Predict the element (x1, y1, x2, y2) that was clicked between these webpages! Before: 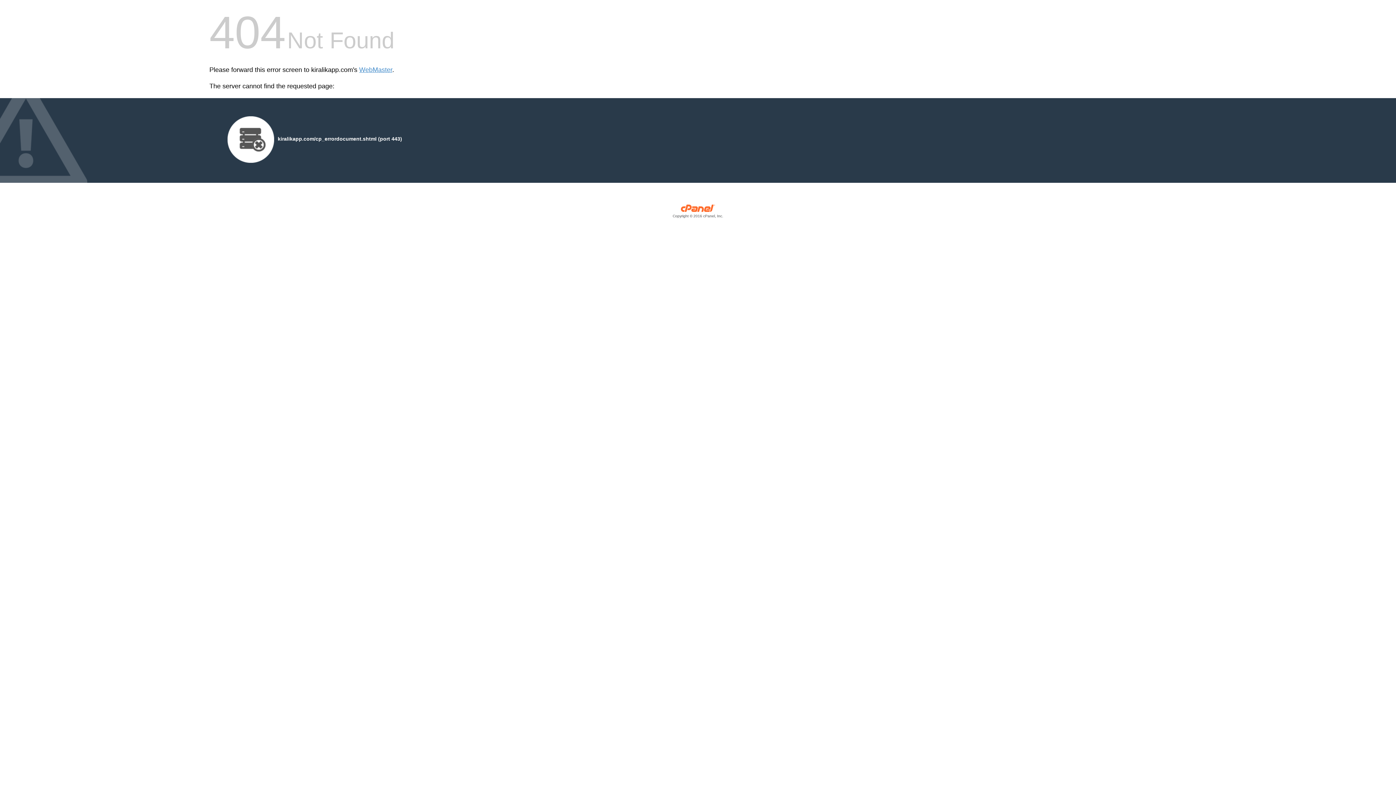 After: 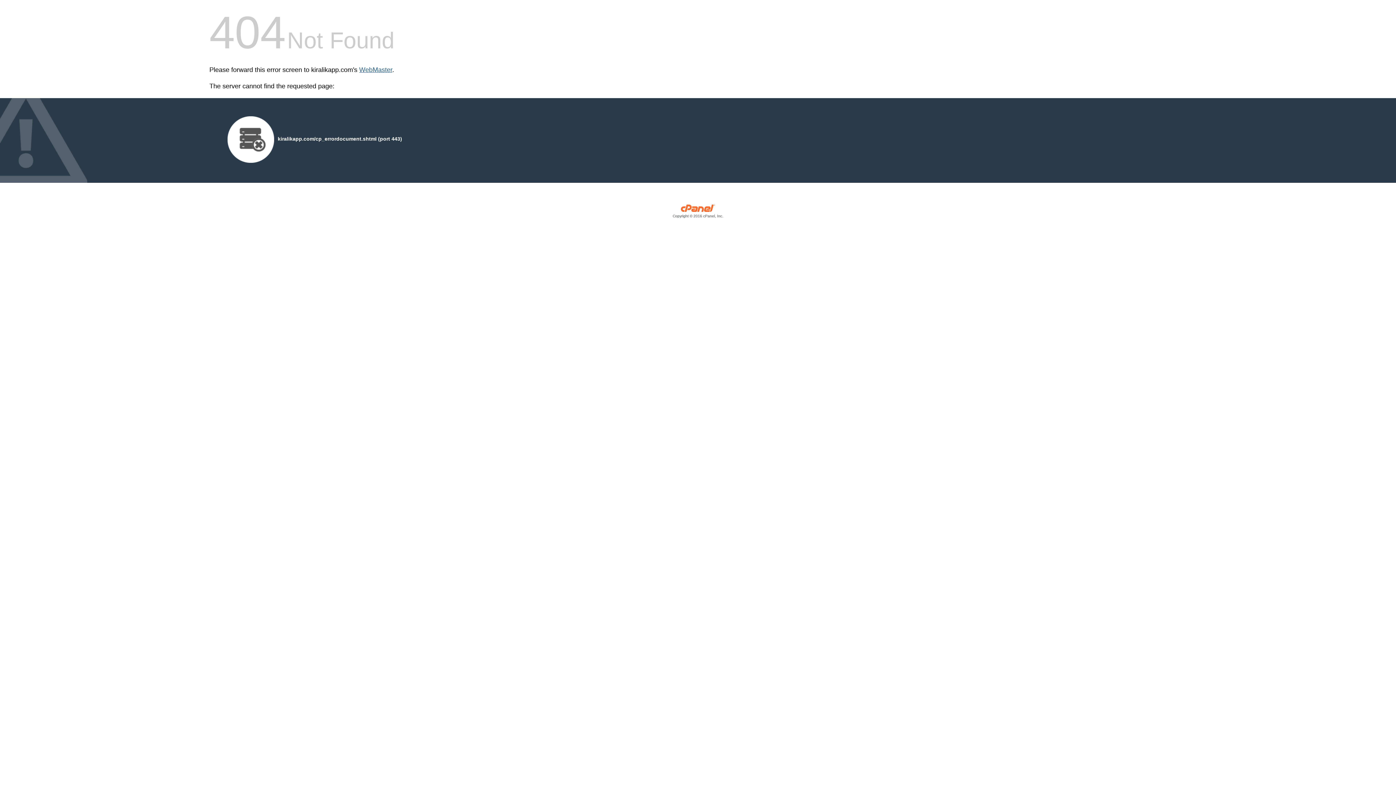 Action: label: WebMaster bbox: (359, 66, 392, 73)